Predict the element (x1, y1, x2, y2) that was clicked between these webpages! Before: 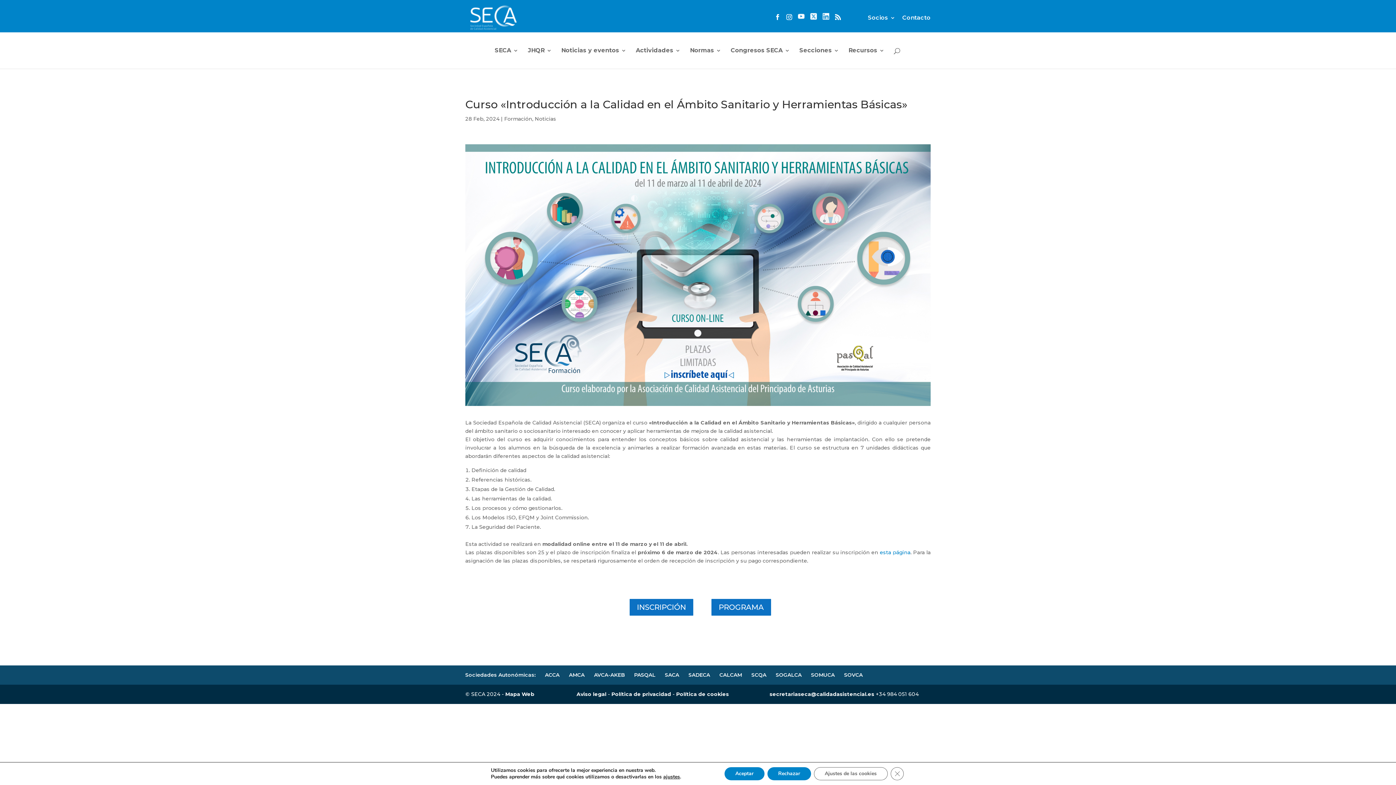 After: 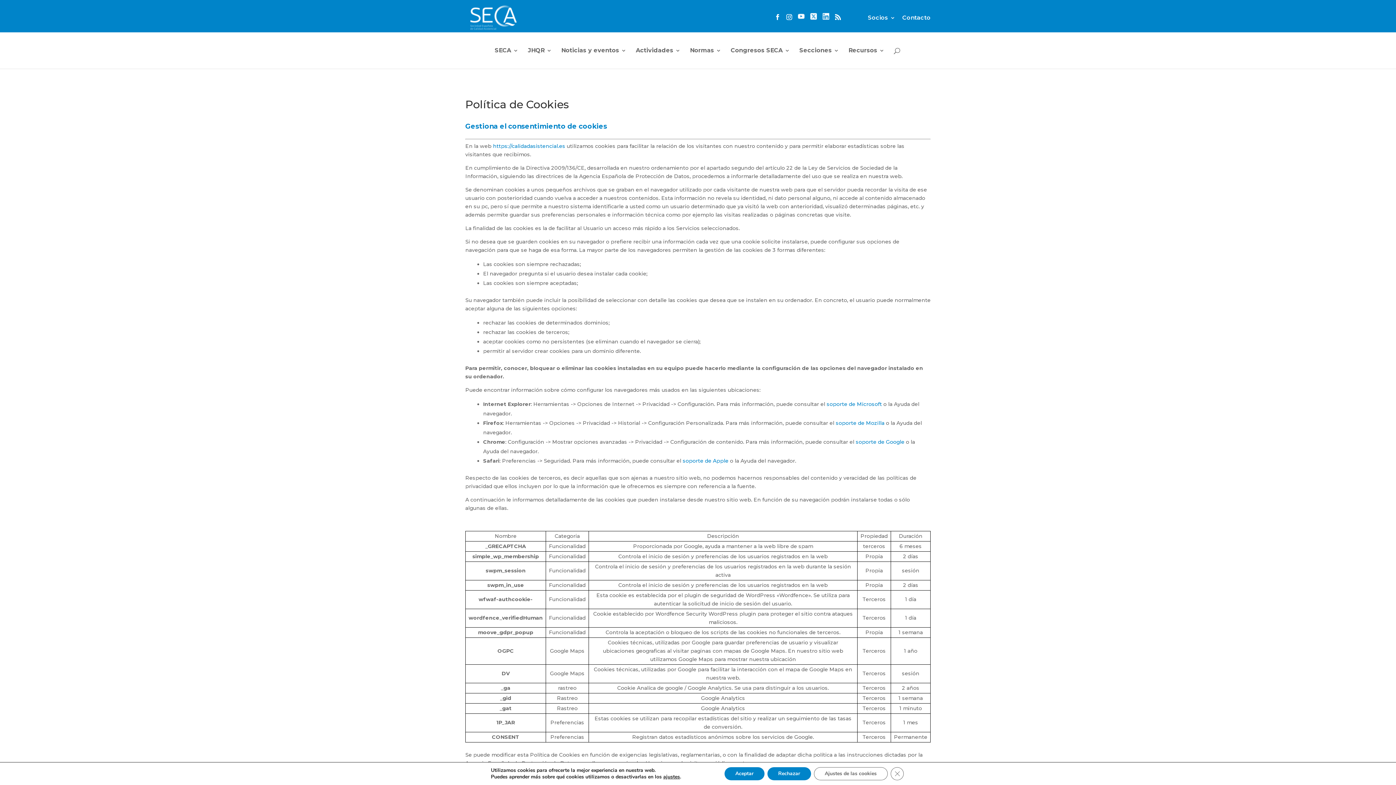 Action: label: Política de cookies bbox: (676, 691, 729, 697)